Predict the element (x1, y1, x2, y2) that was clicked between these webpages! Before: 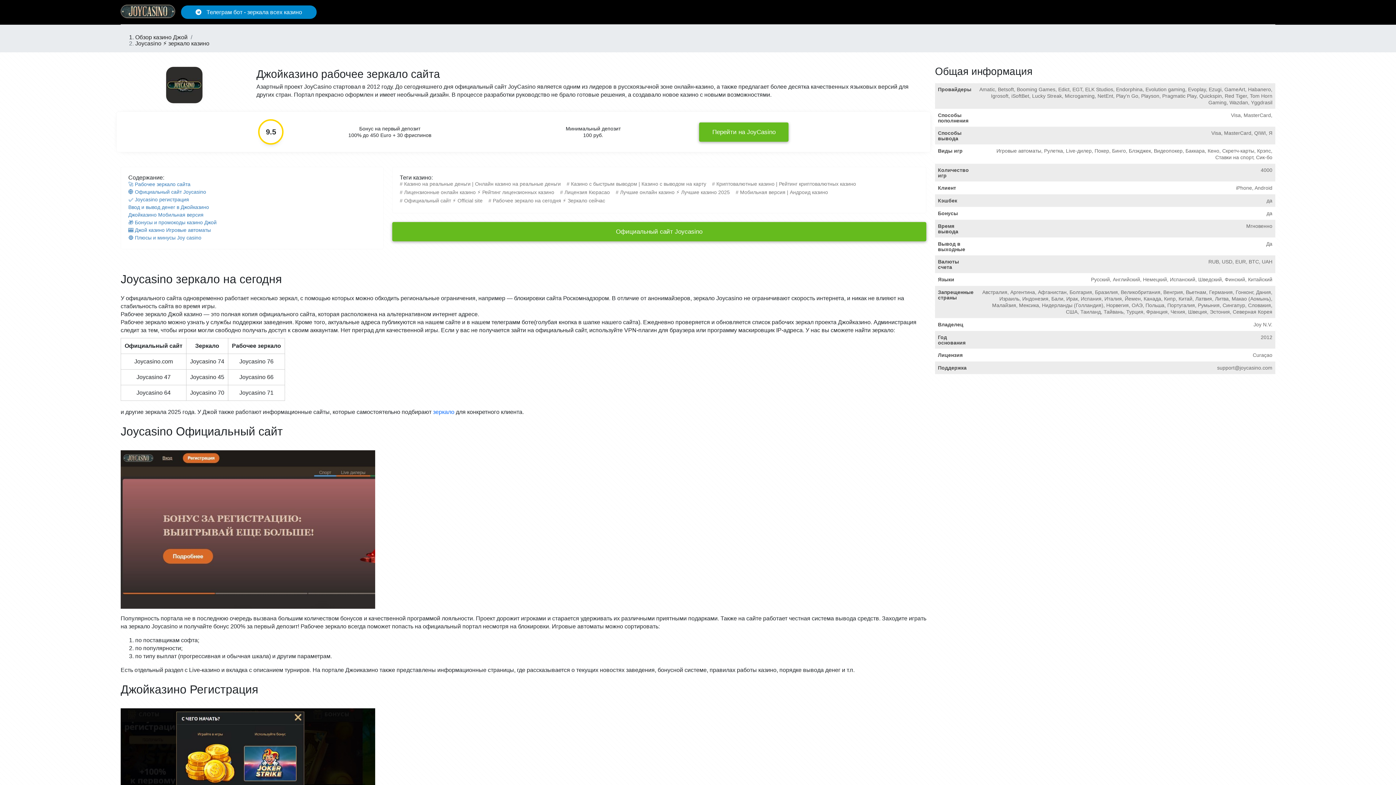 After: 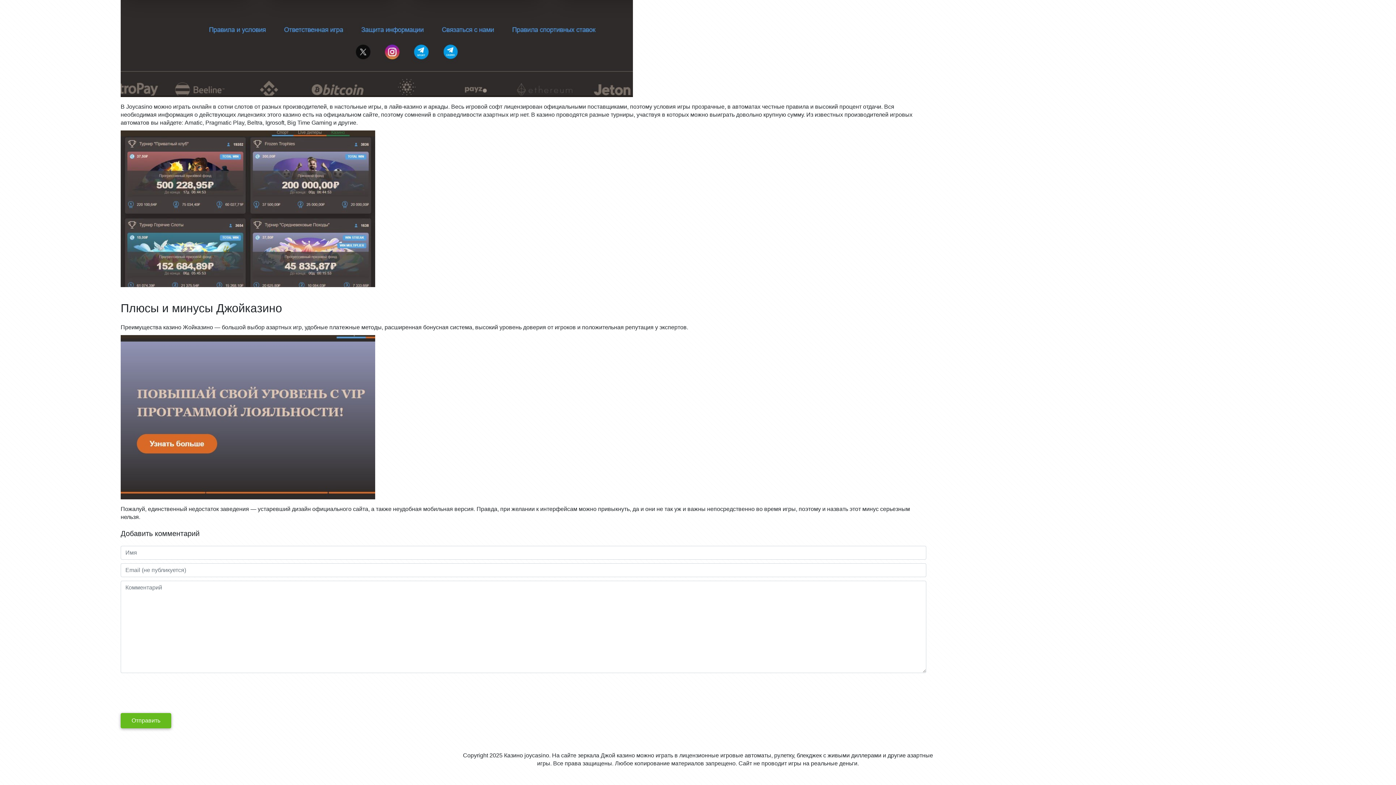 Action: label: 🔵 Плюсы и минусы Joy casino bbox: (128, 234, 375, 241)